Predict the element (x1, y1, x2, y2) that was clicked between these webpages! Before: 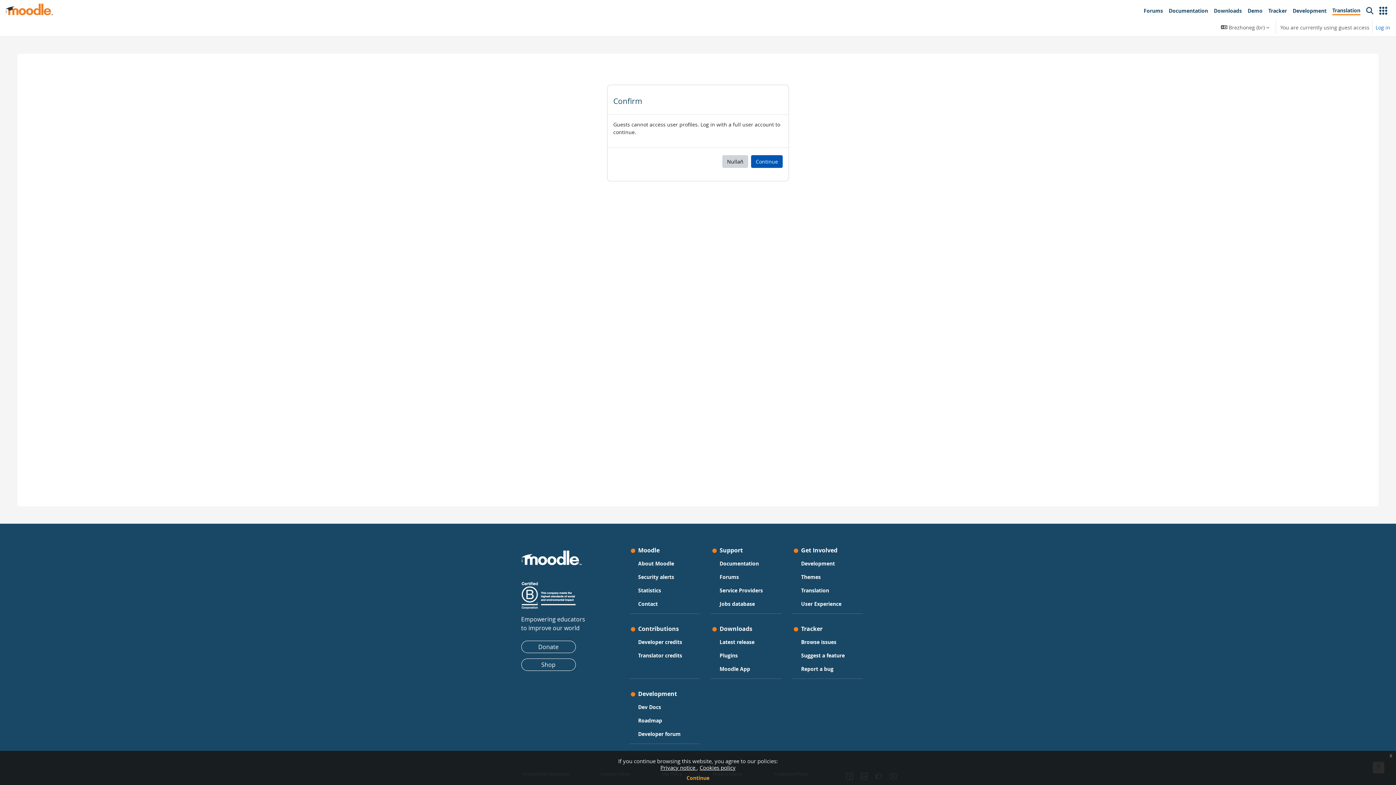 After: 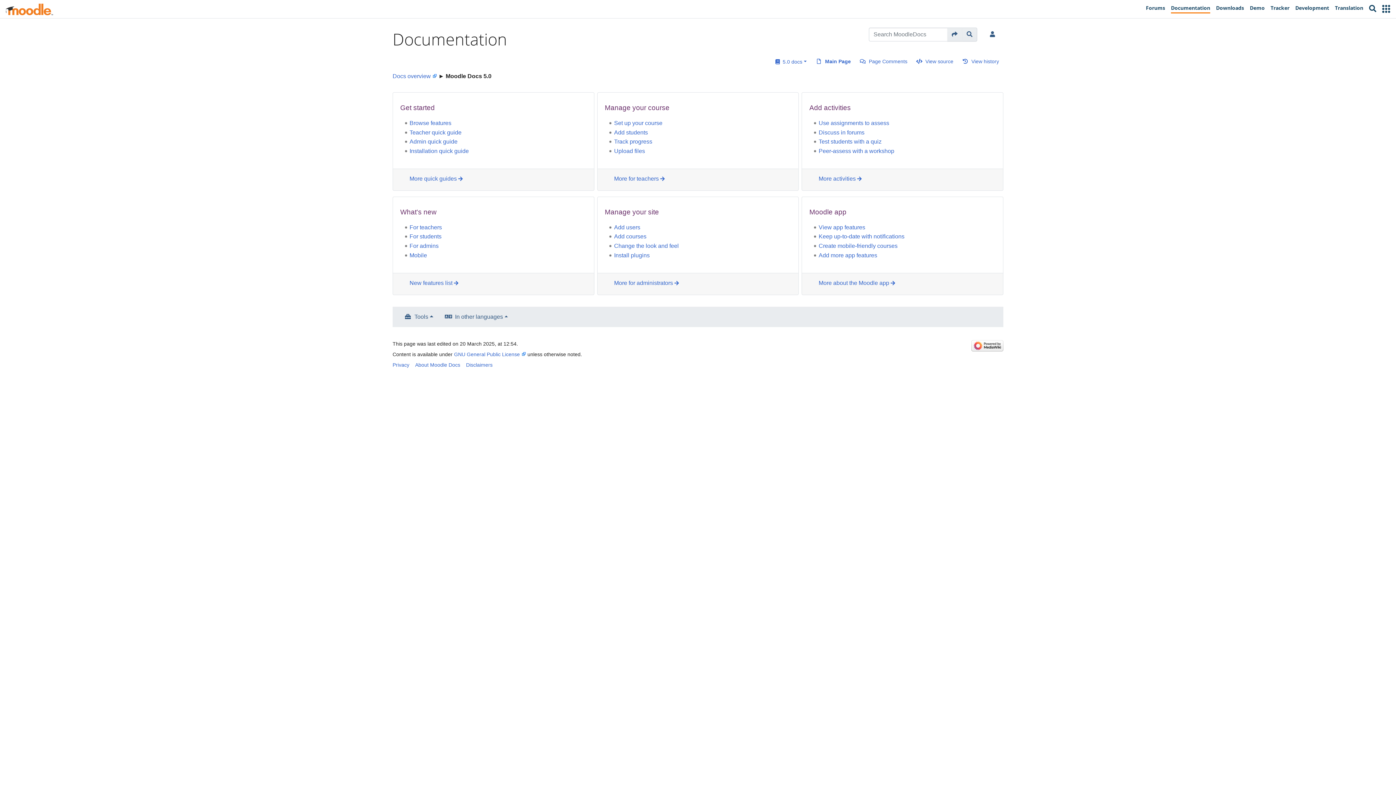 Action: label: Documentation bbox: (719, 558, 759, 568)